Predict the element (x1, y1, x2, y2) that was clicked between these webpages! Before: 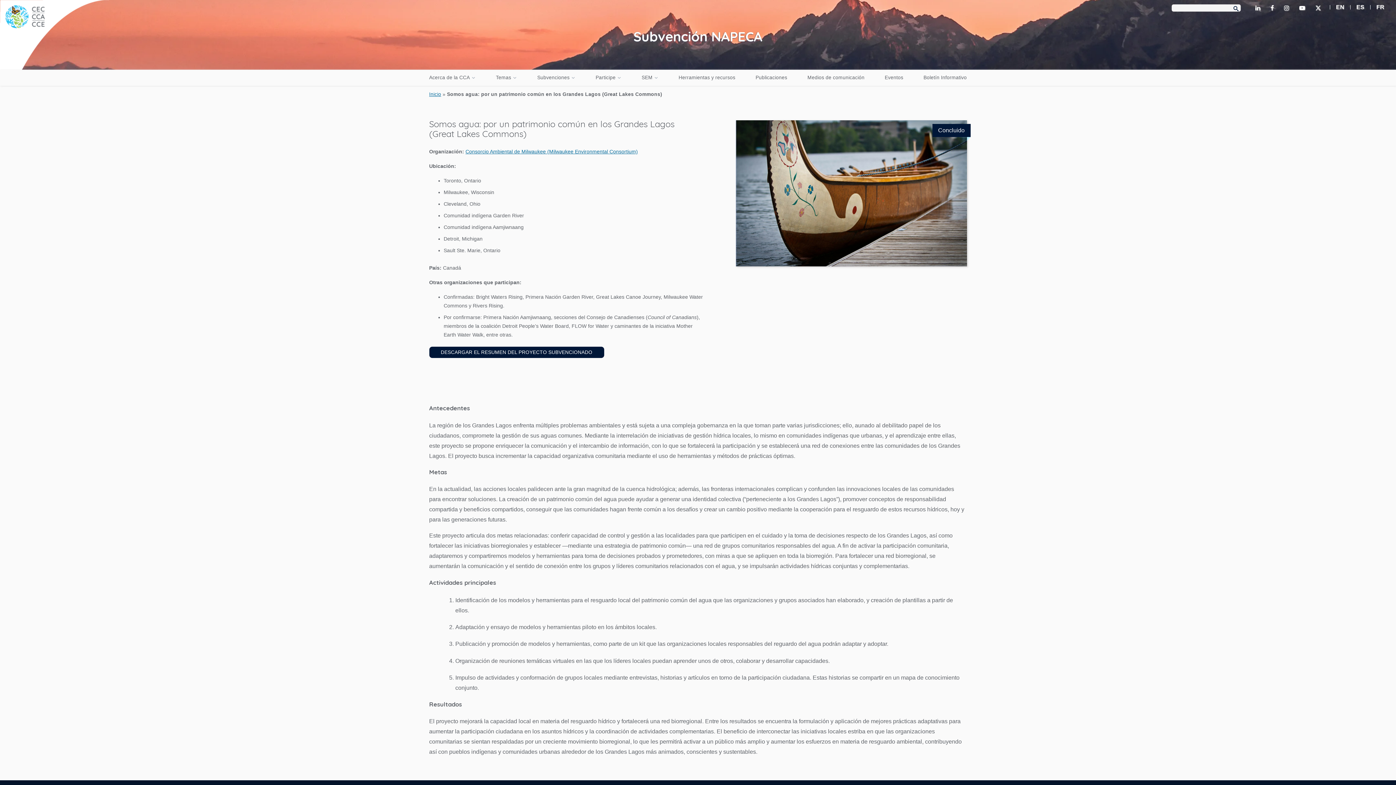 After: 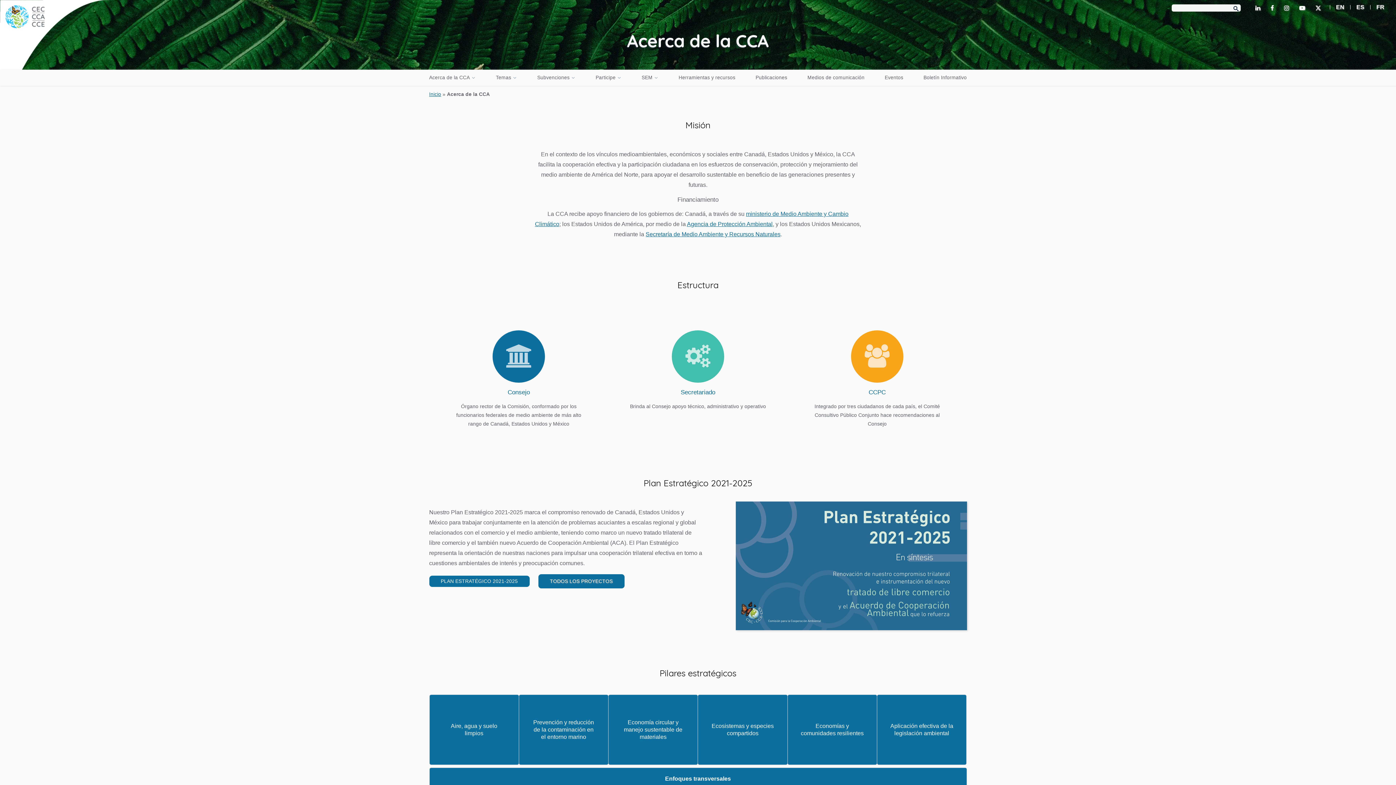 Action: bbox: (429, 74, 470, 81) label: Acerca de la CCA